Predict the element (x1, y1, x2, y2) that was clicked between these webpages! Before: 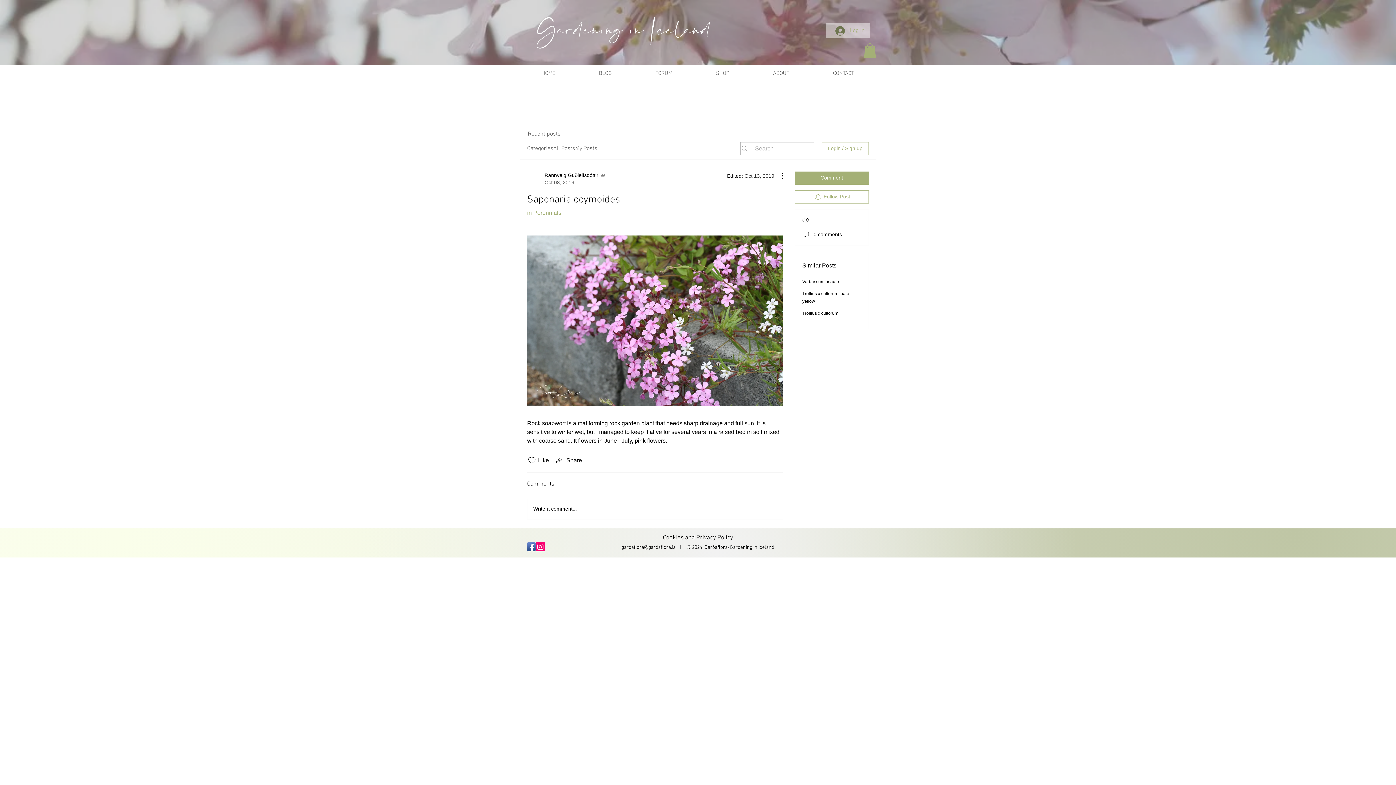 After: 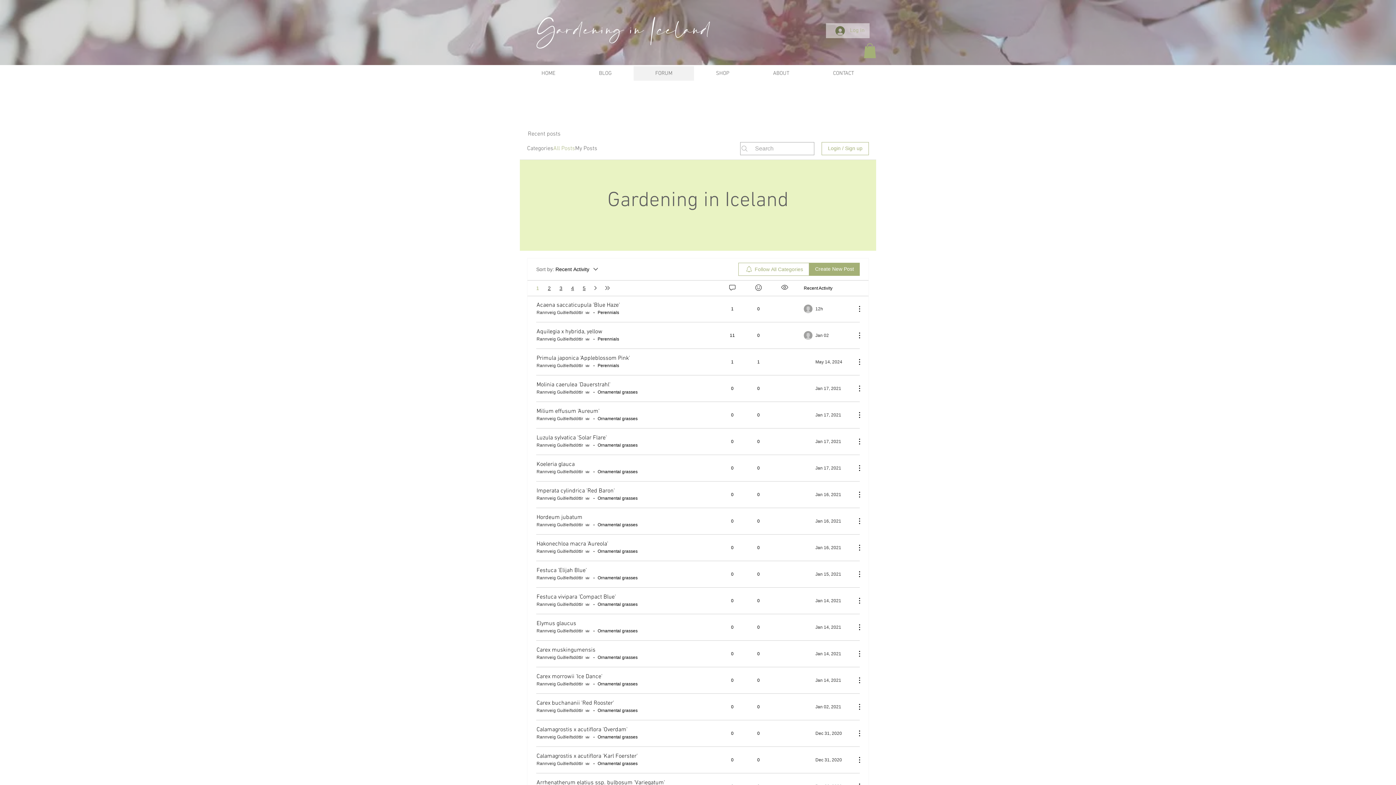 Action: bbox: (553, 144, 575, 152) label: All Posts